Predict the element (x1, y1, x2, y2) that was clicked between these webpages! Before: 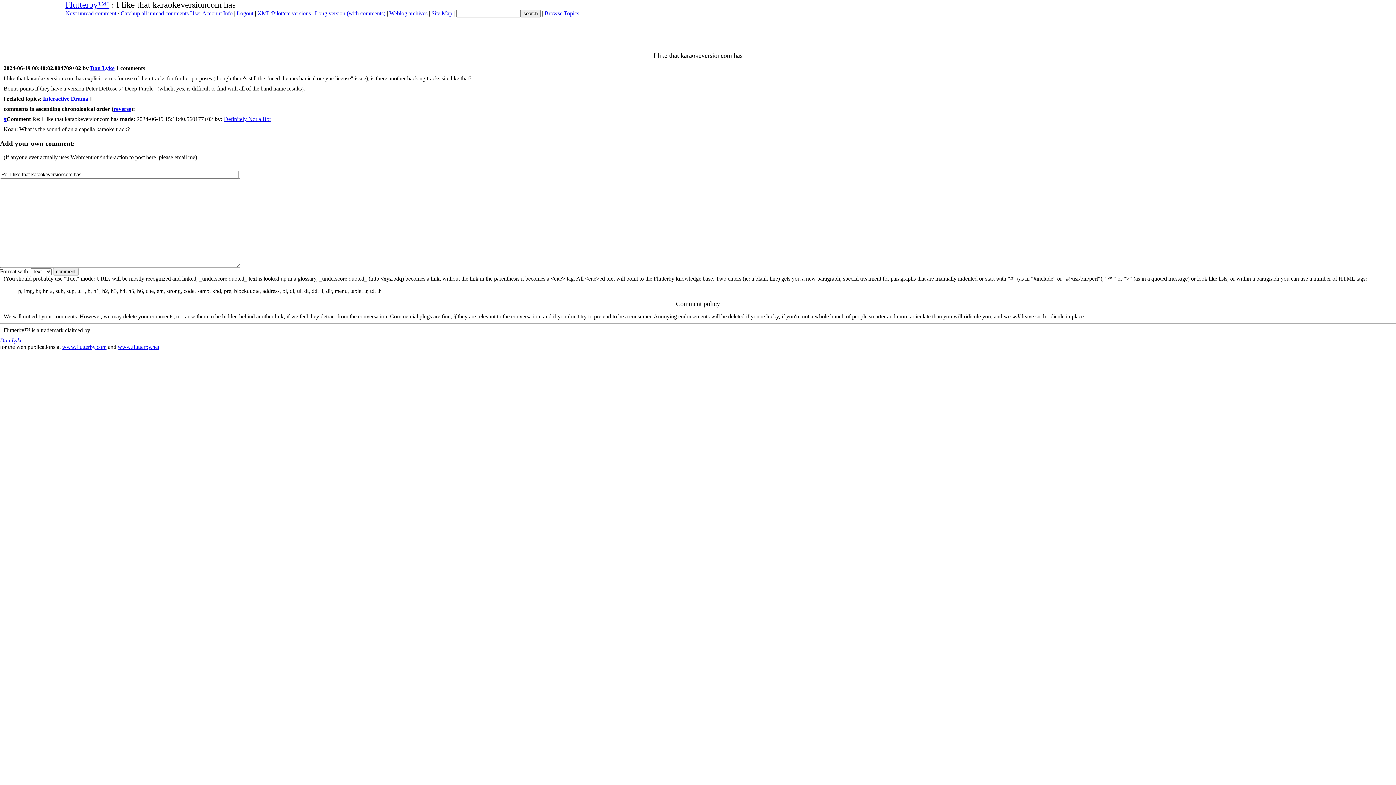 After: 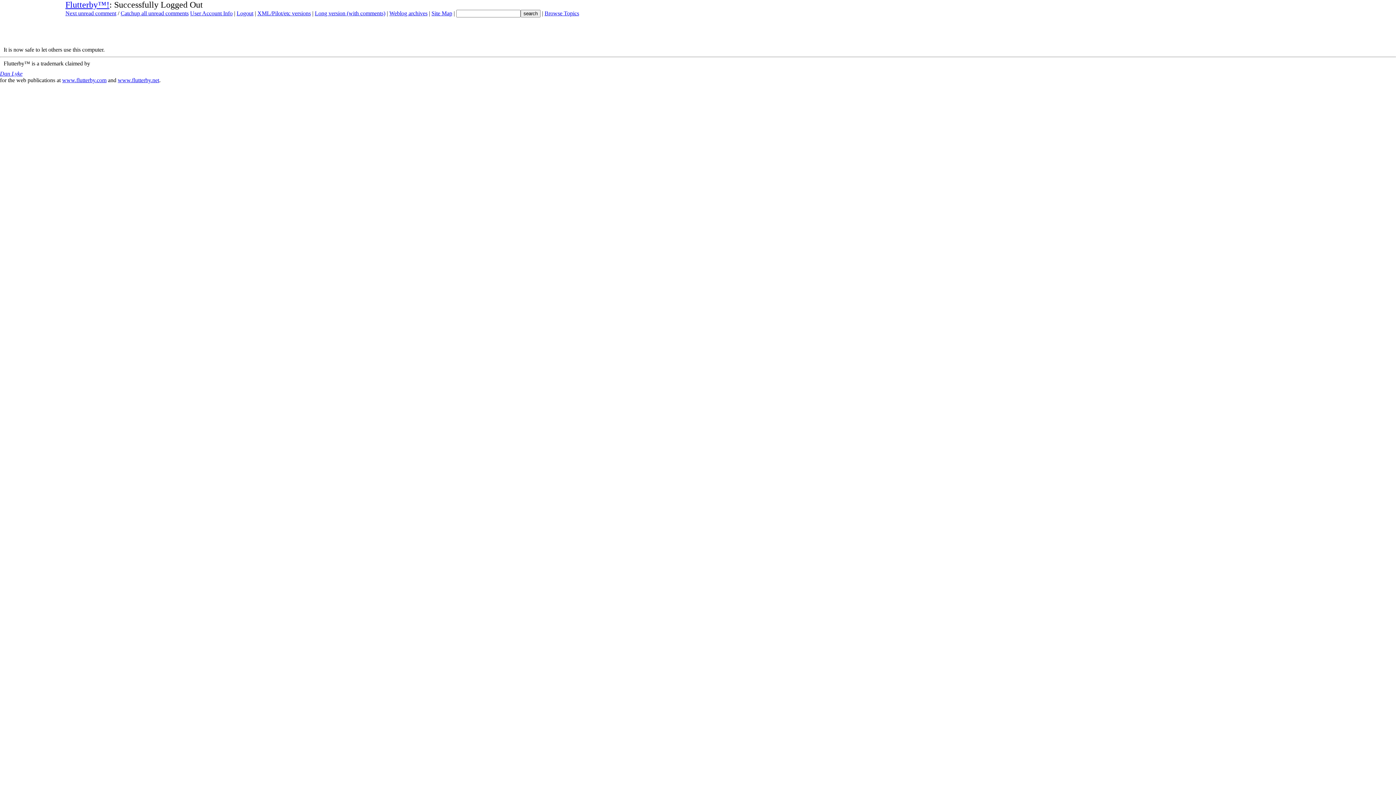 Action: bbox: (236, 10, 253, 16) label: Logout